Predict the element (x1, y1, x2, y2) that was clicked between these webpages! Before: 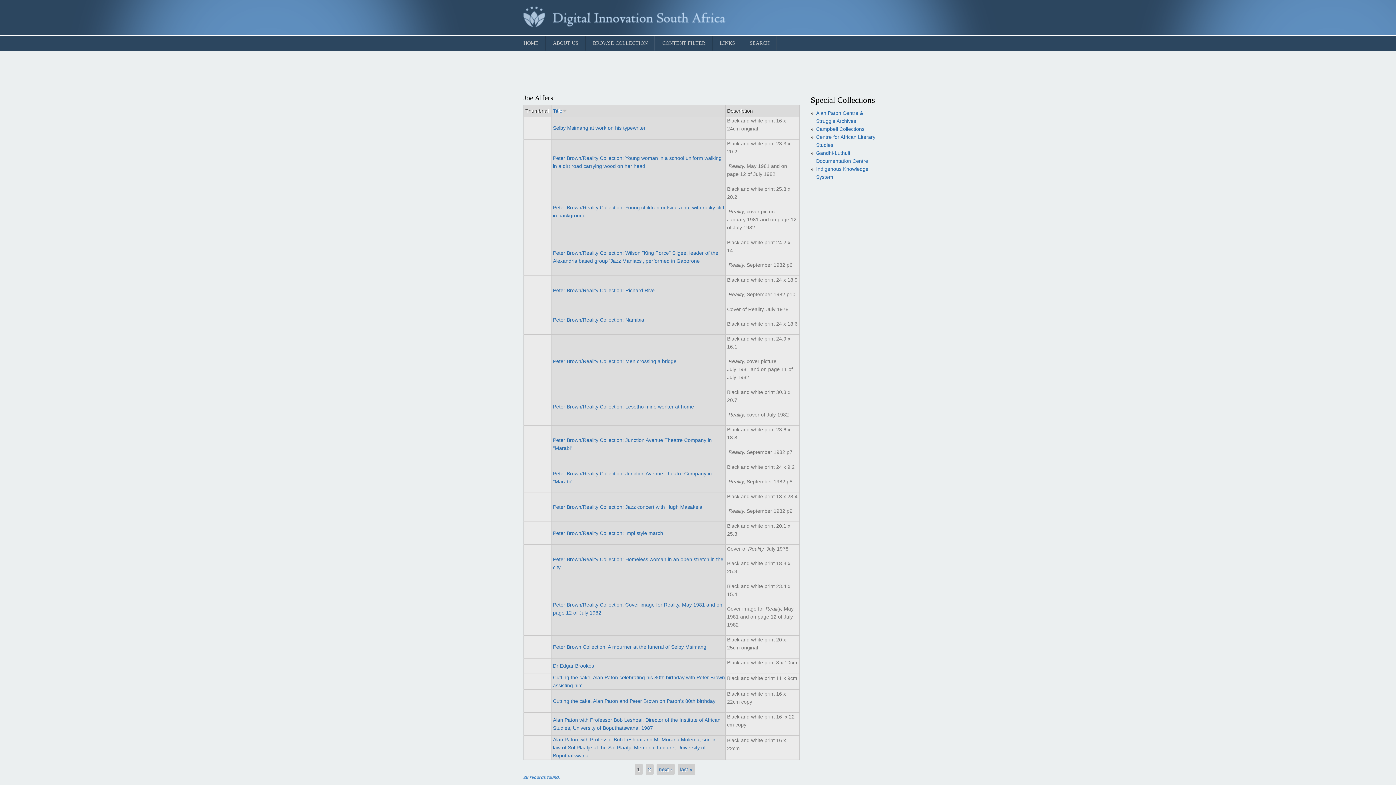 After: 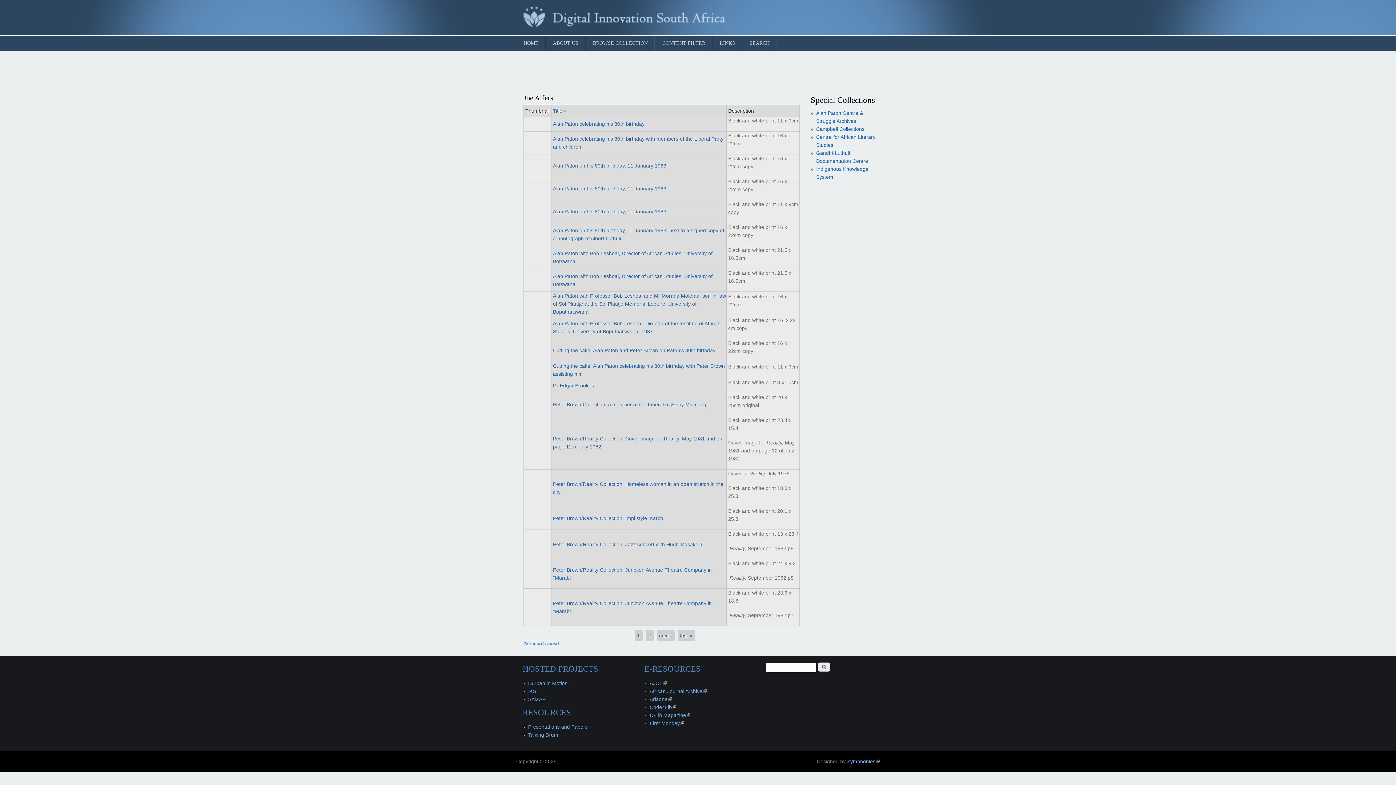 Action: bbox: (553, 107, 567, 113) label: Title